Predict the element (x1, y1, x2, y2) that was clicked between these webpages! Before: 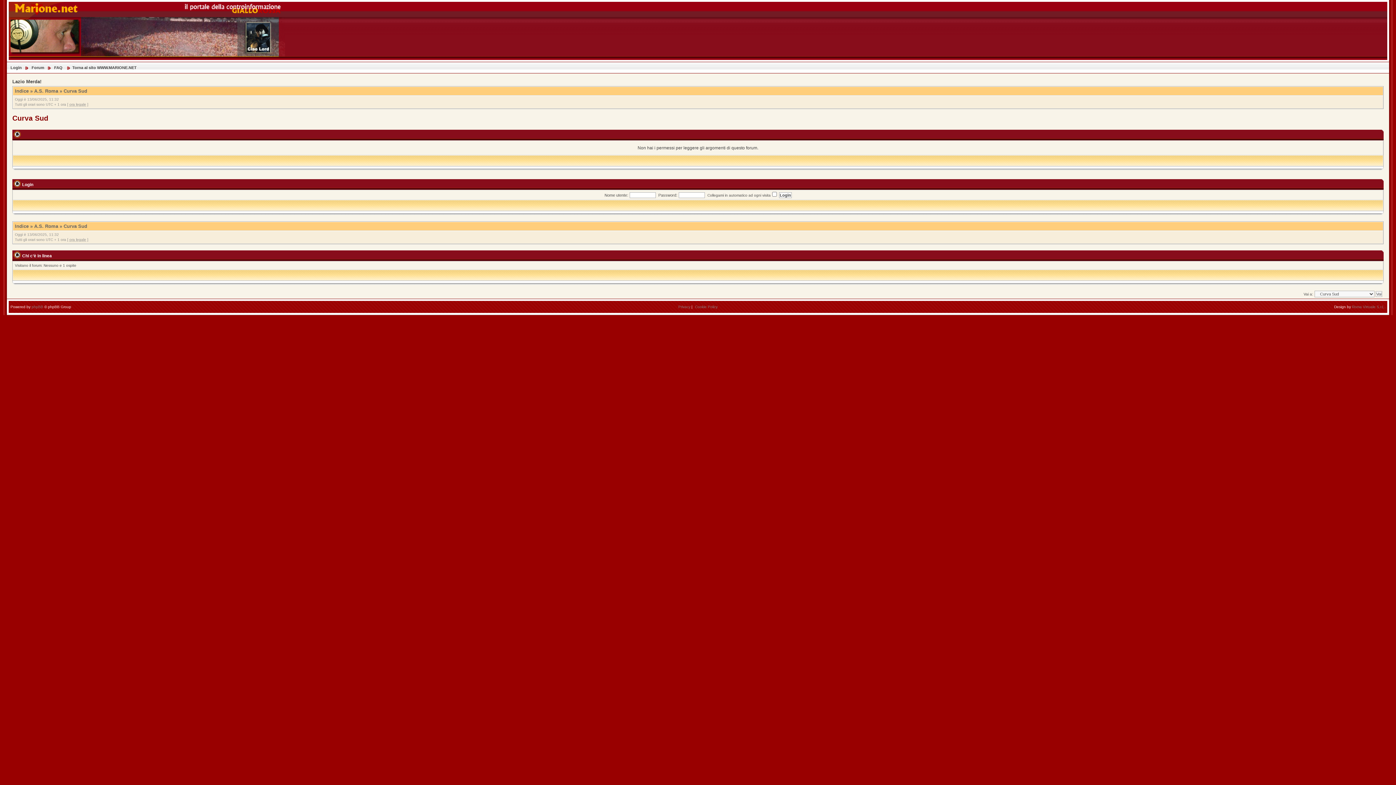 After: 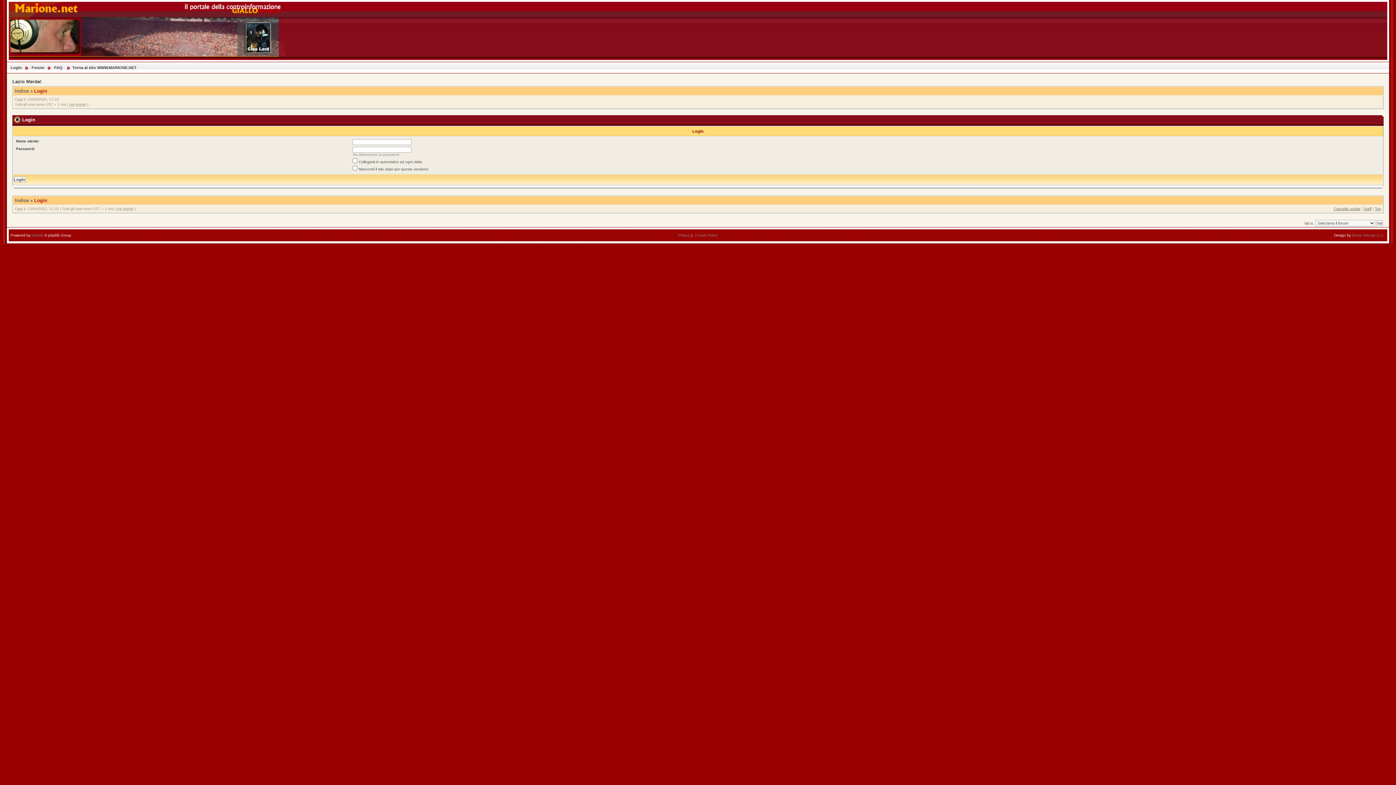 Action: label: Login bbox: (10, 65, 21, 69)